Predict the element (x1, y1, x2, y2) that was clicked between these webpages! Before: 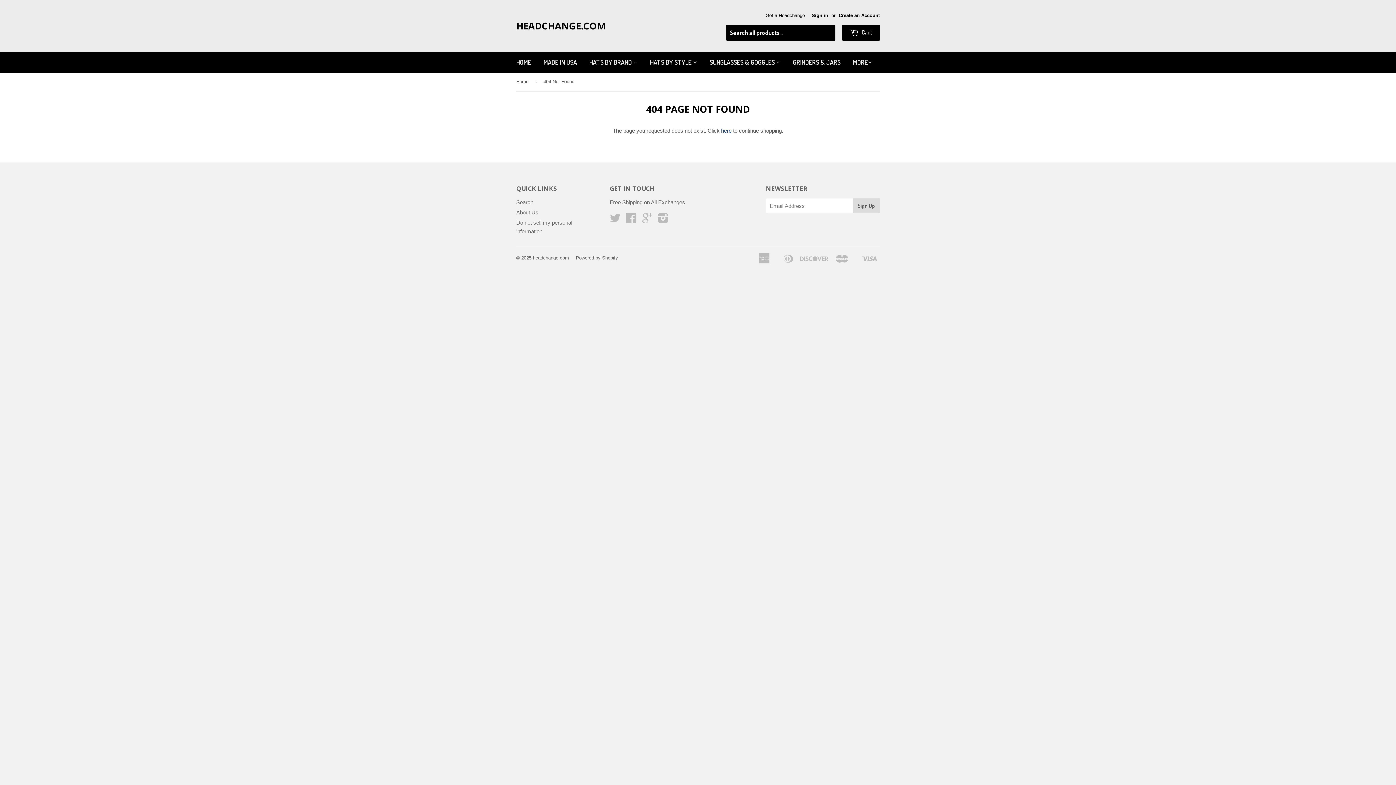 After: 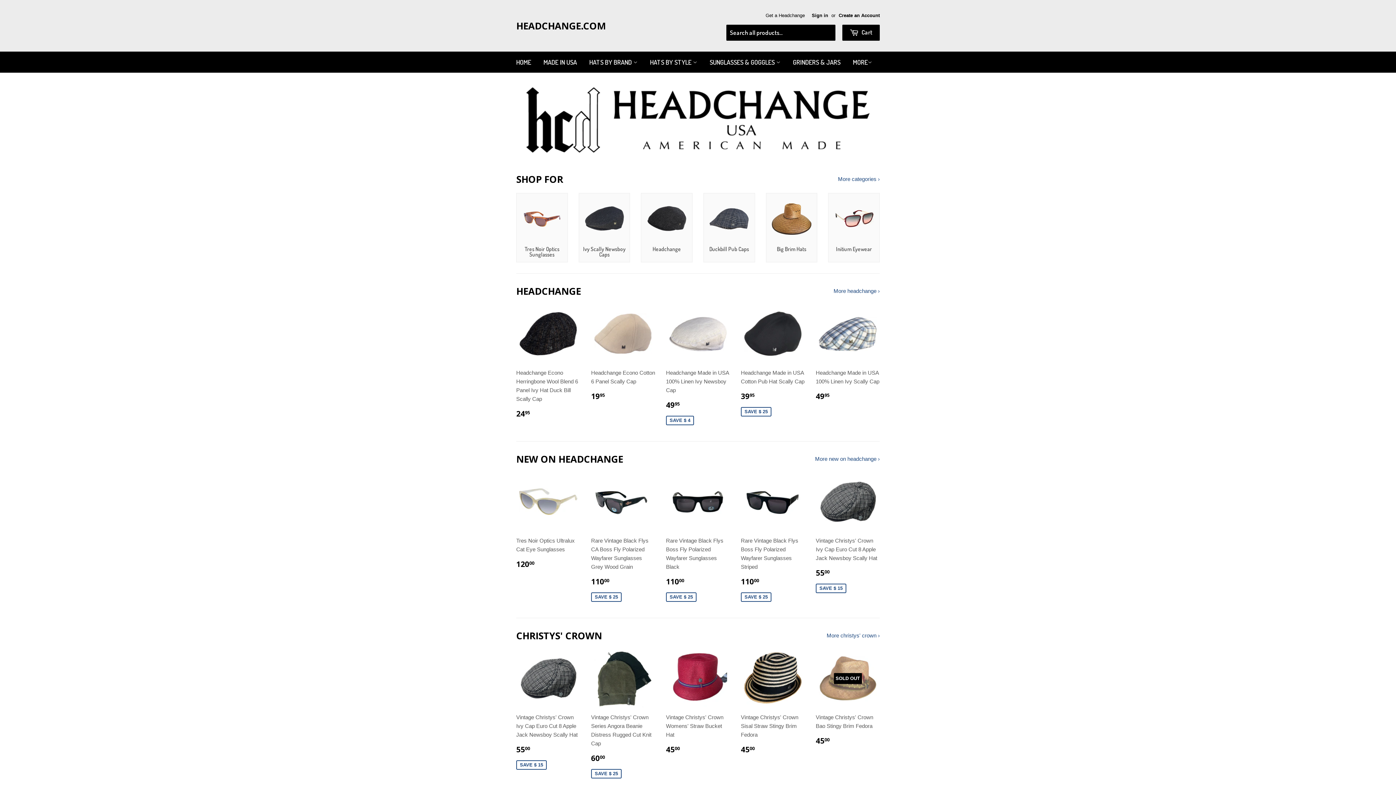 Action: bbox: (704, 51, 786, 72) label: SUNGLASSES & GOGGLES 